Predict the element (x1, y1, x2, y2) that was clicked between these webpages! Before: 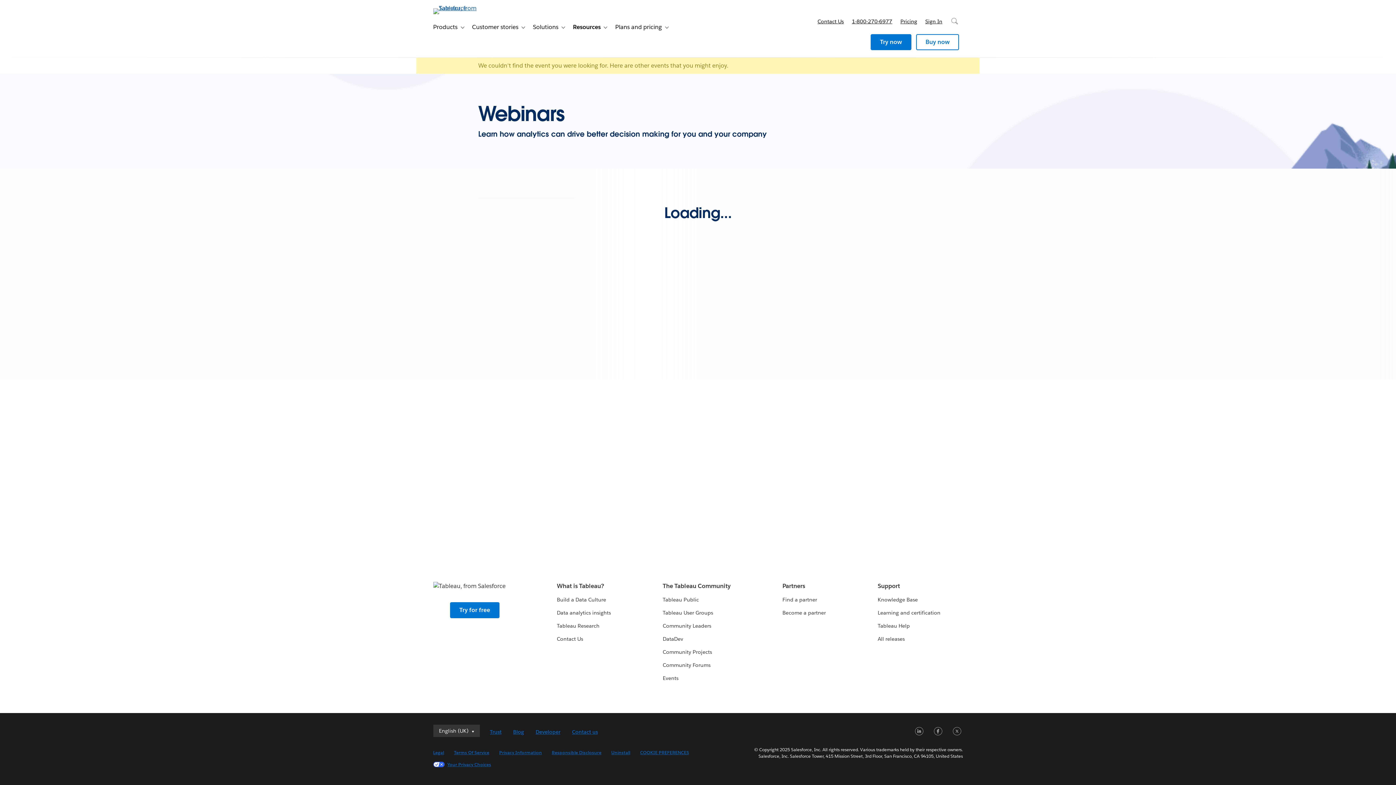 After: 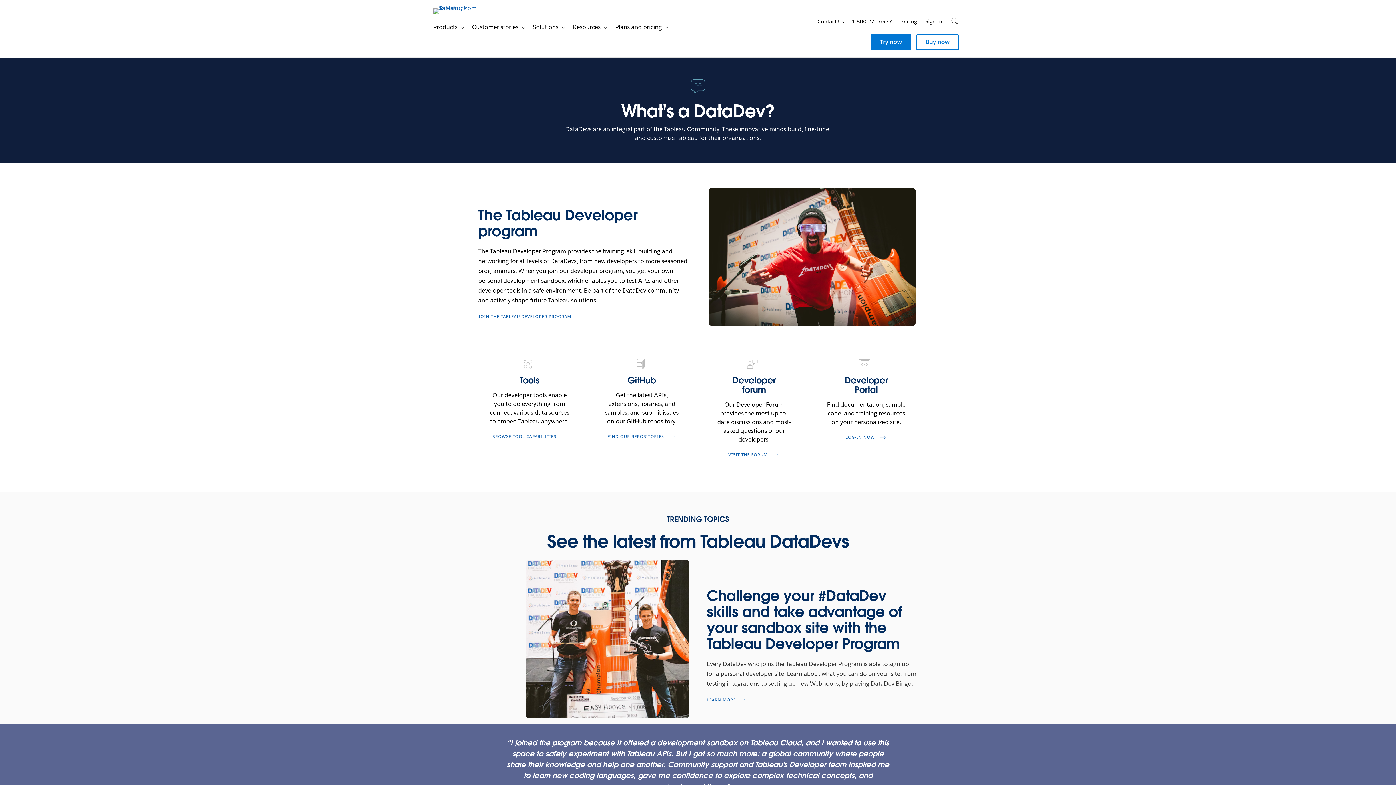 Action: bbox: (662, 636, 683, 642) label: DataDev